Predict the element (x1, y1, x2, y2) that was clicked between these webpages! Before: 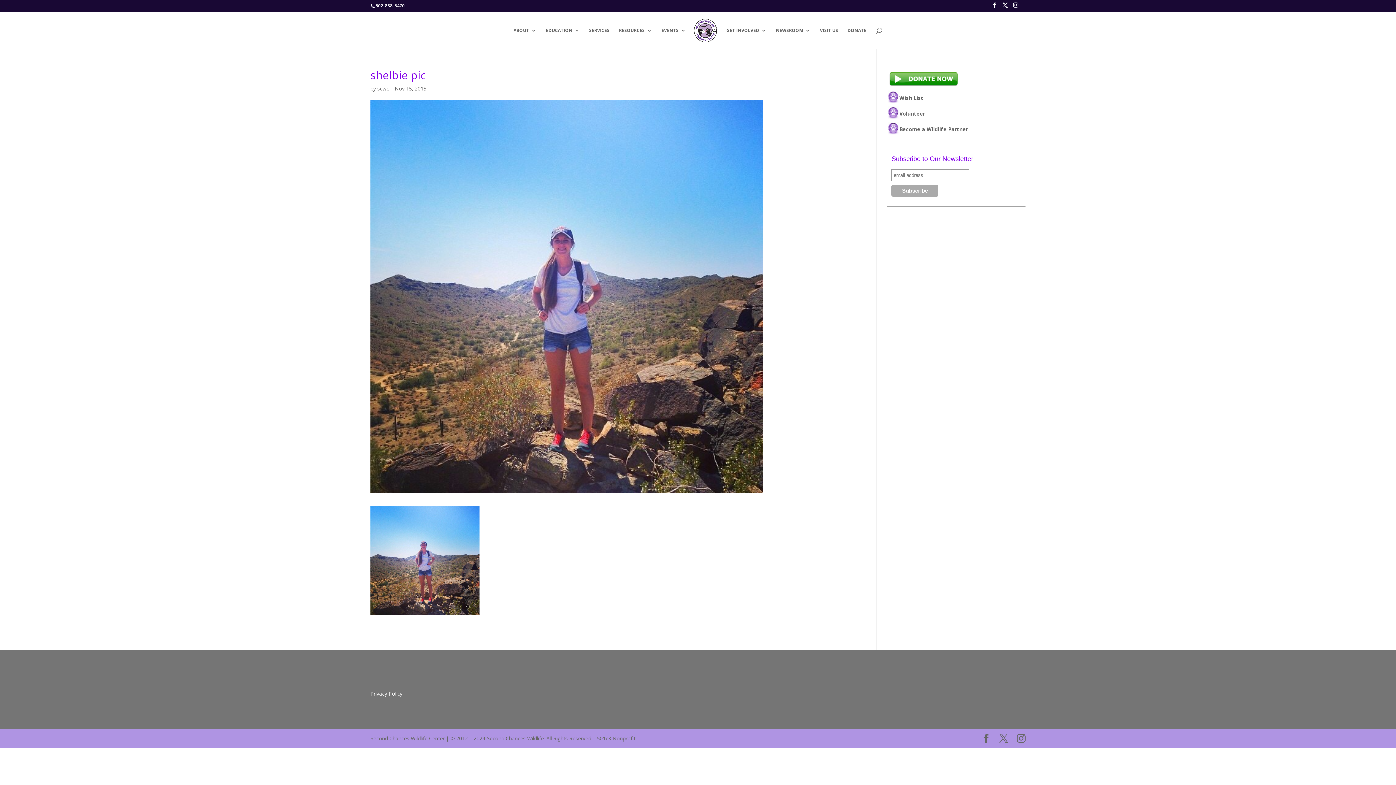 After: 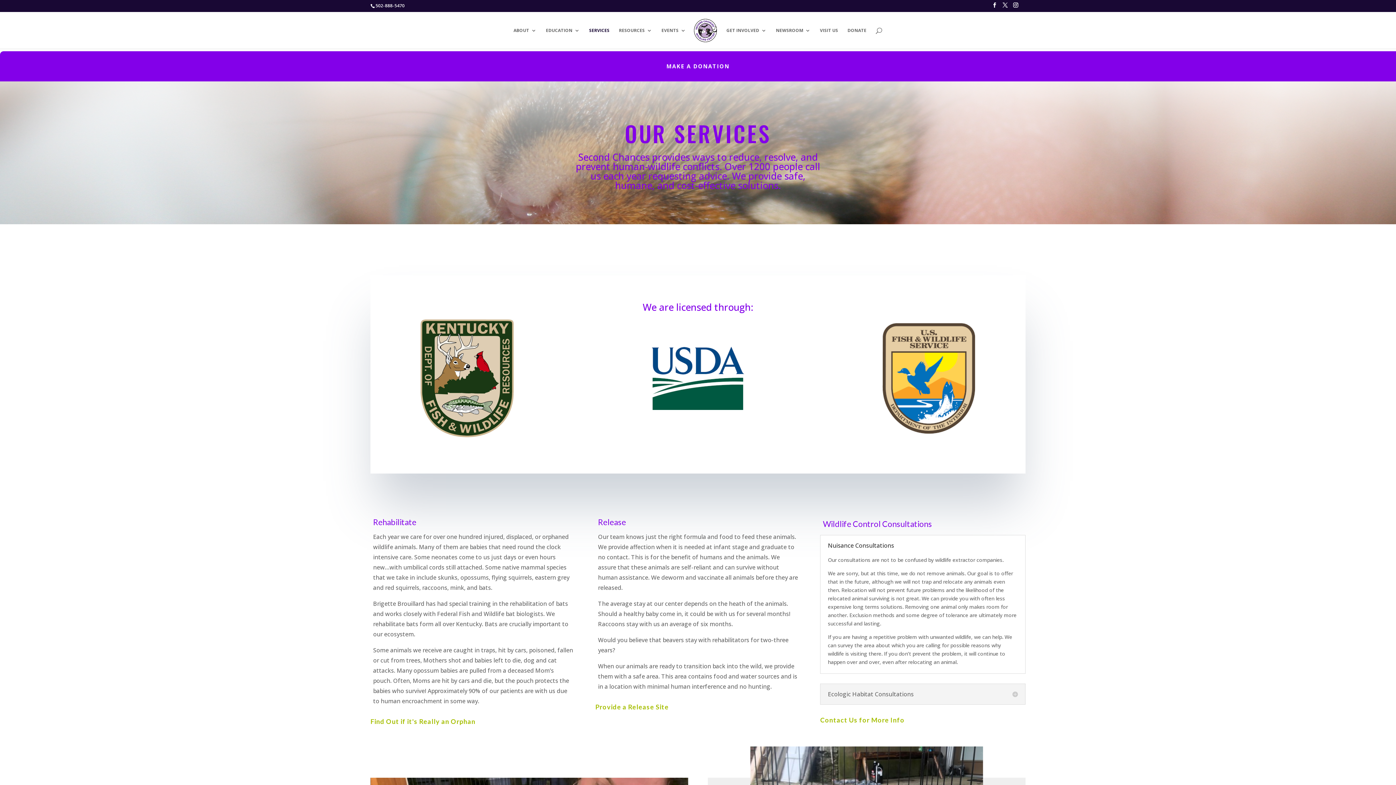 Action: bbox: (589, 27, 609, 48) label: SERVICES